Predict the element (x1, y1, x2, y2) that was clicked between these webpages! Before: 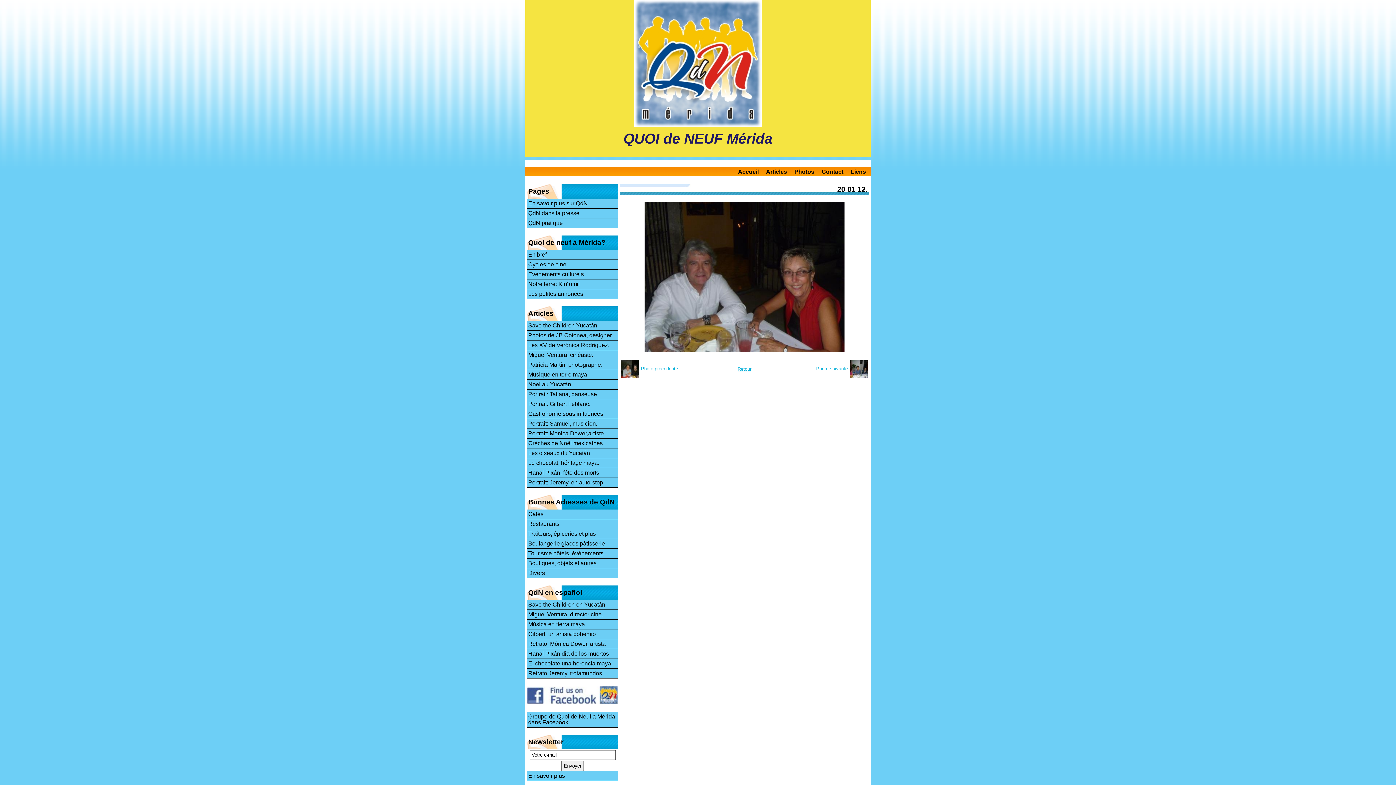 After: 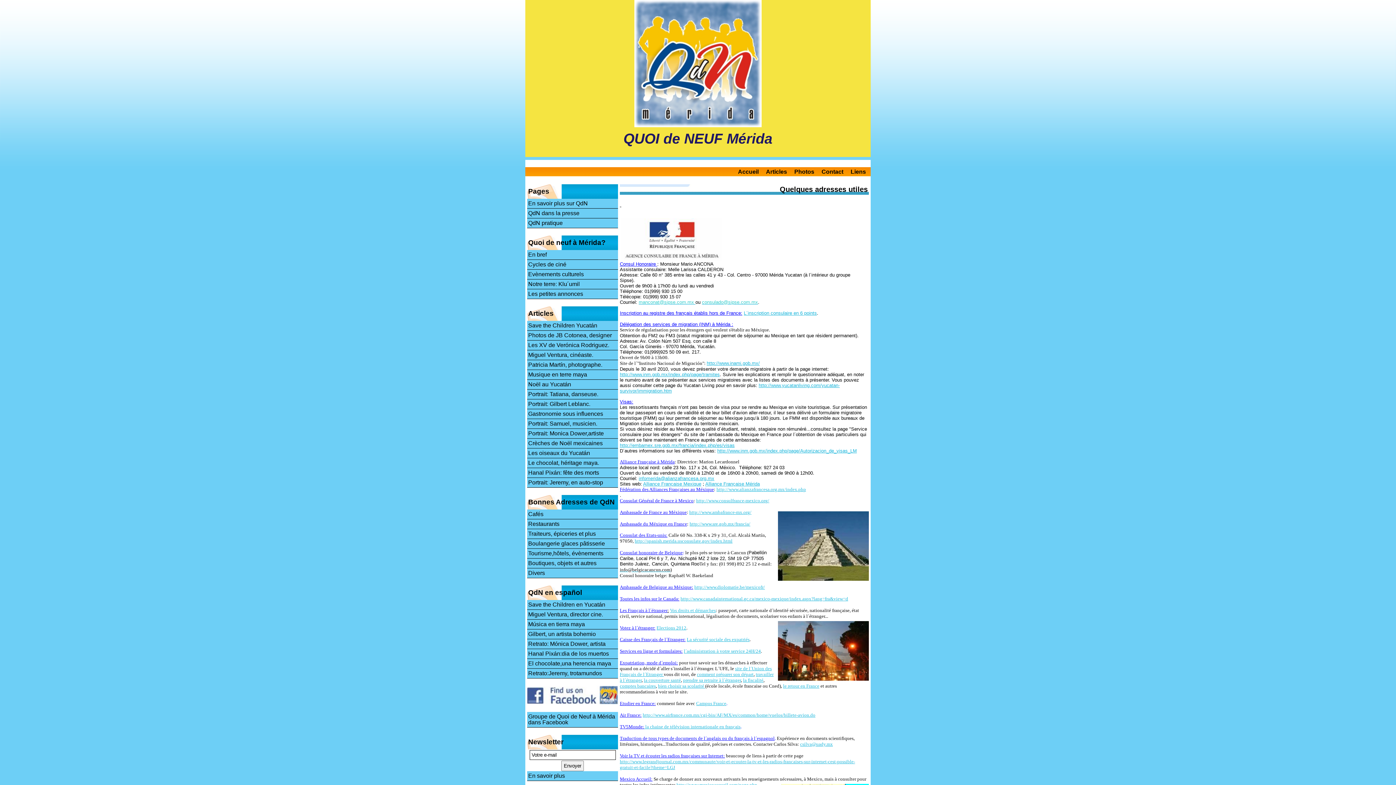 Action: label: QdN pratique bbox: (527, 218, 618, 228)